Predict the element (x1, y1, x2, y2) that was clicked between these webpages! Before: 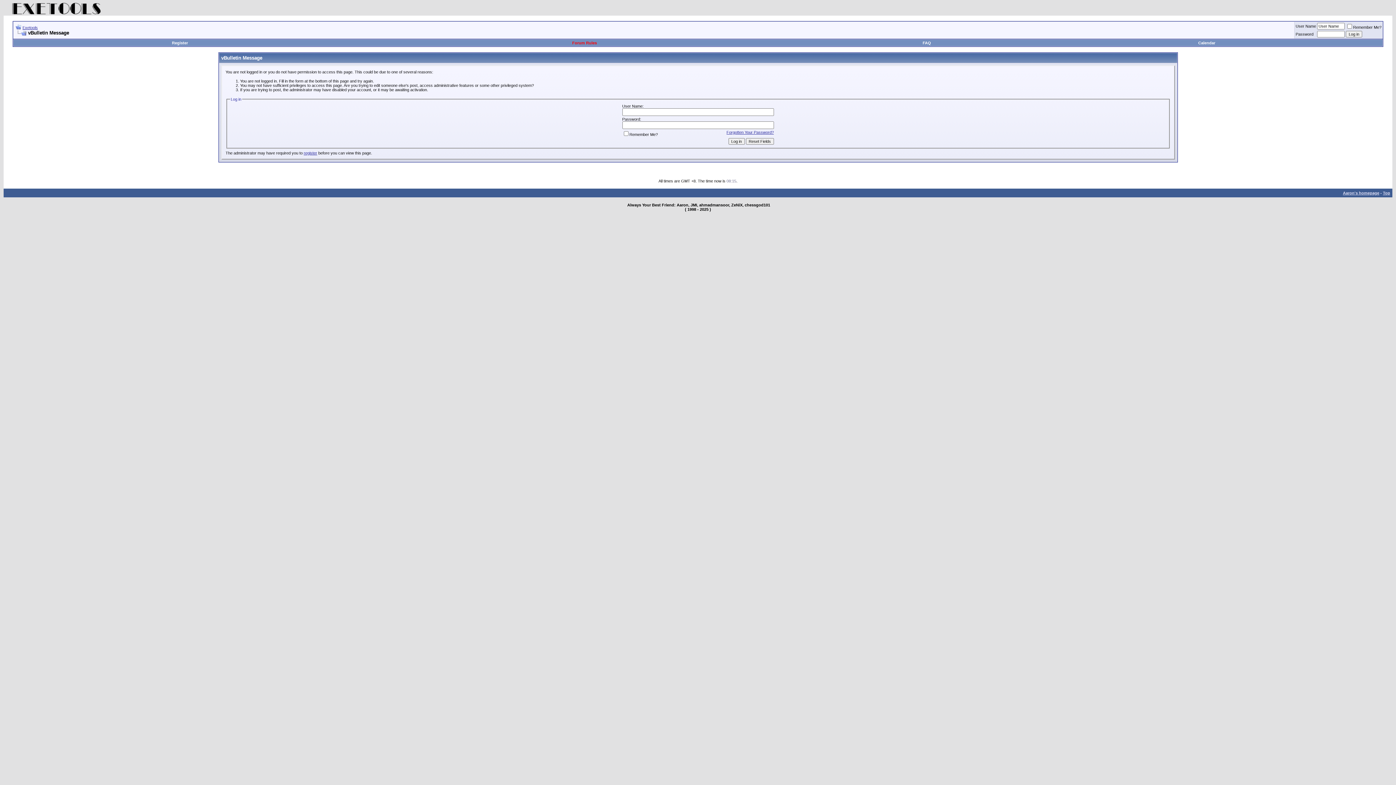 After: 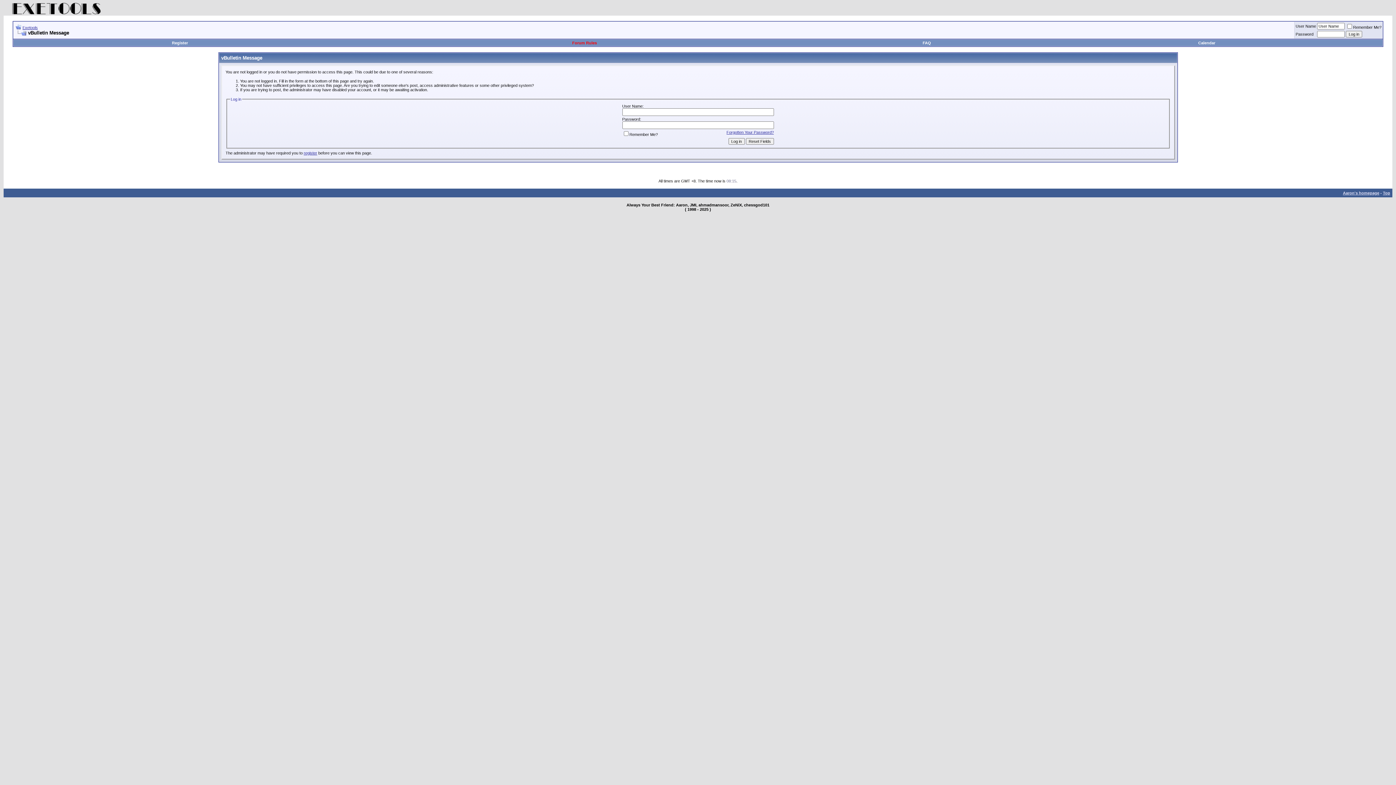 Action: bbox: (15, 30, 26, 35)